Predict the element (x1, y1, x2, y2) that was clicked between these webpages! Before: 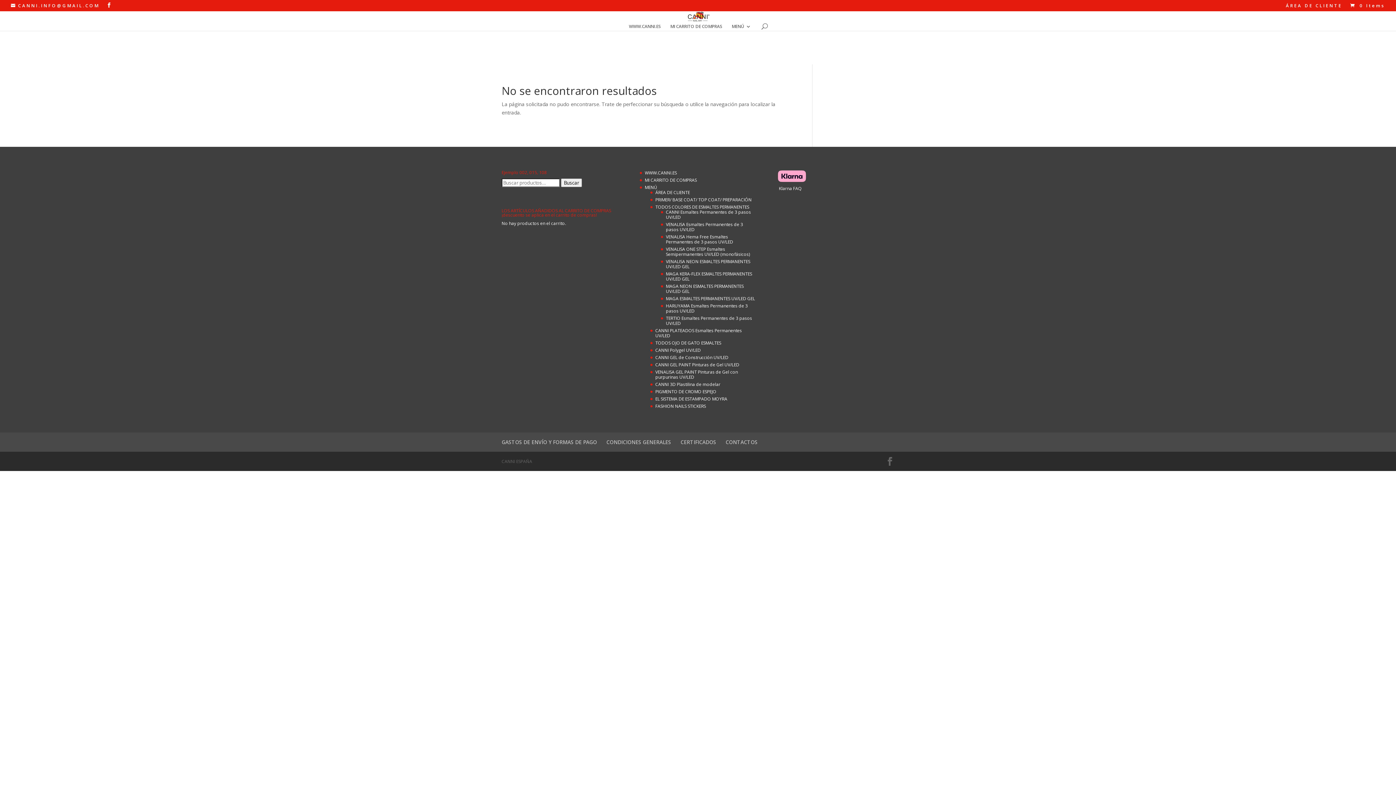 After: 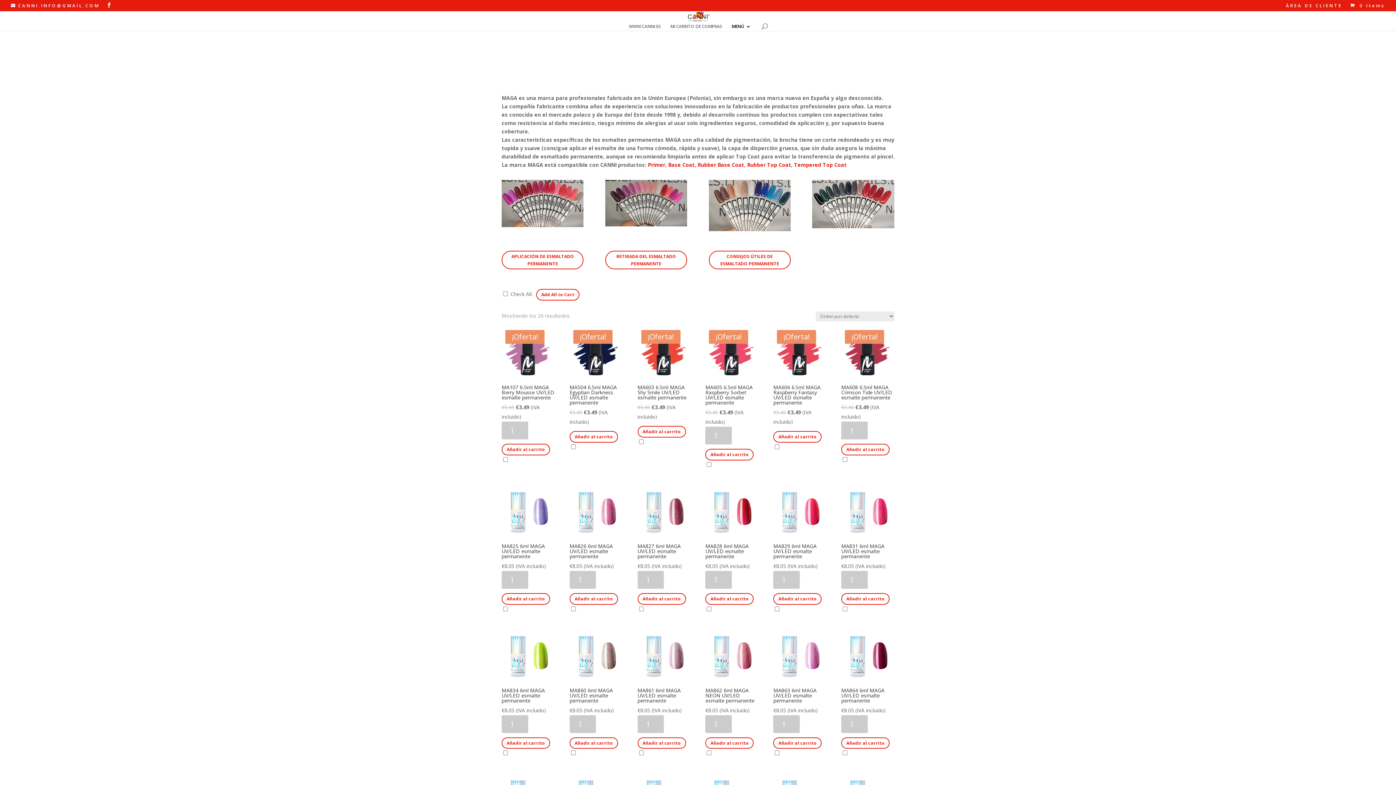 Action: label: MAGA ESMALTES PERMANENTES UV/LED GEL bbox: (666, 295, 755, 301)